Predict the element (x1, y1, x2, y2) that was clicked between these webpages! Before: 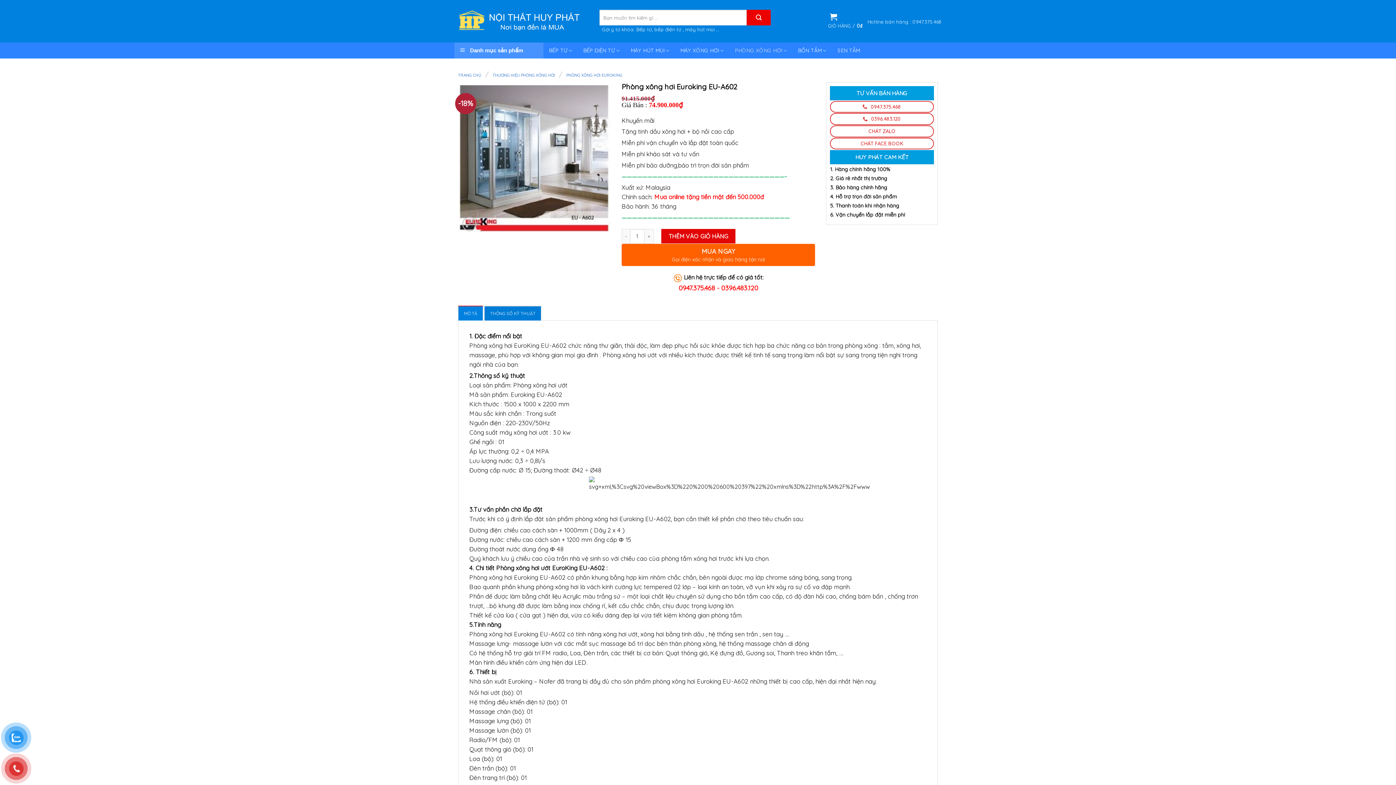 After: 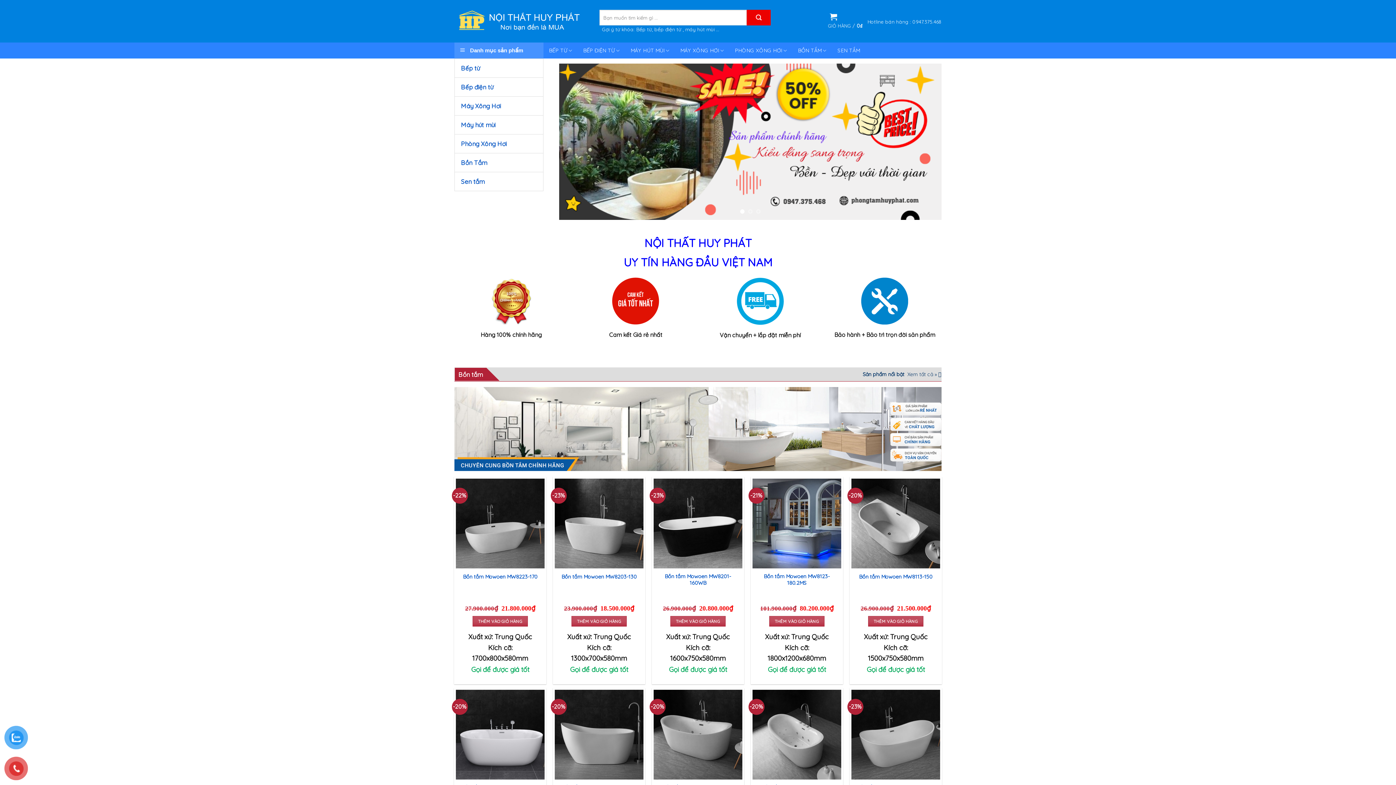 Action: bbox: (454, 7, 584, 34)